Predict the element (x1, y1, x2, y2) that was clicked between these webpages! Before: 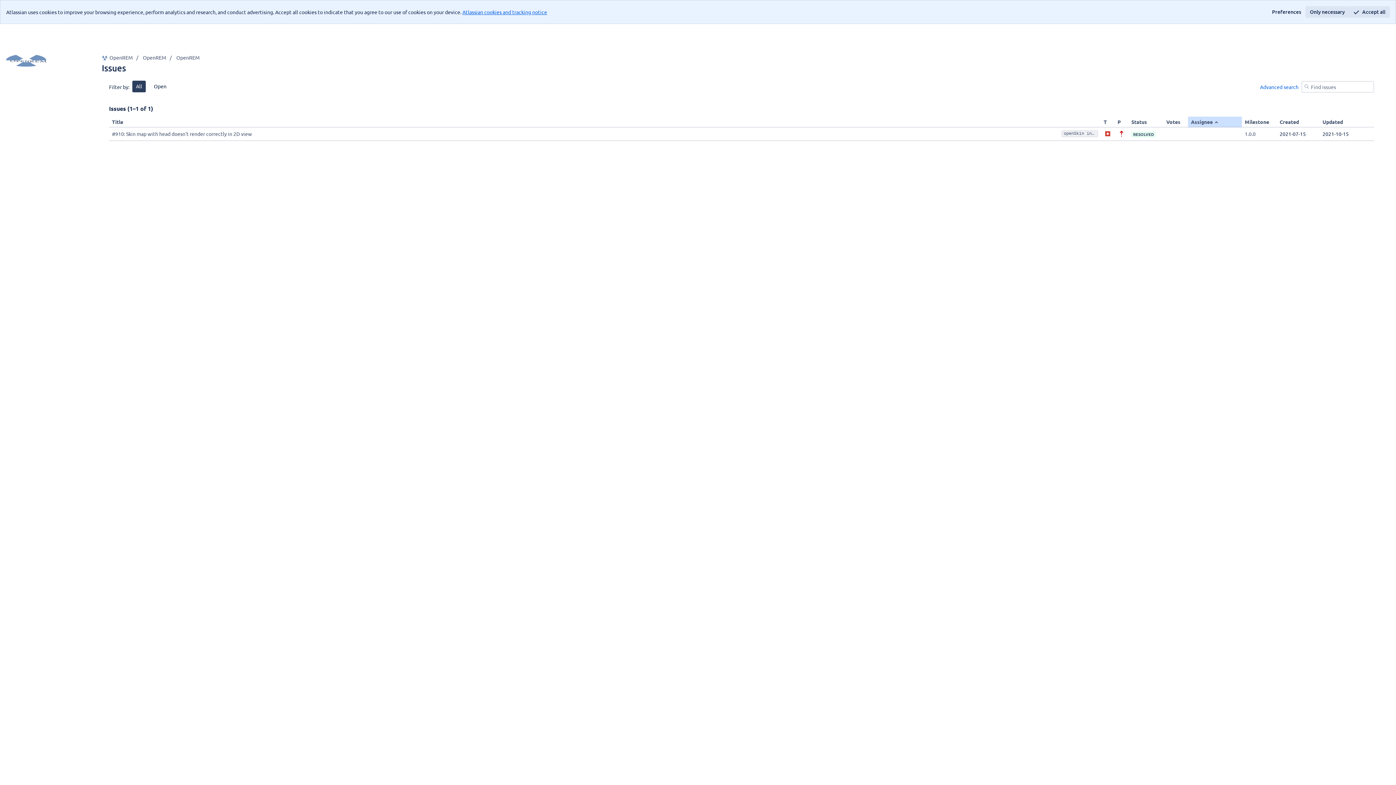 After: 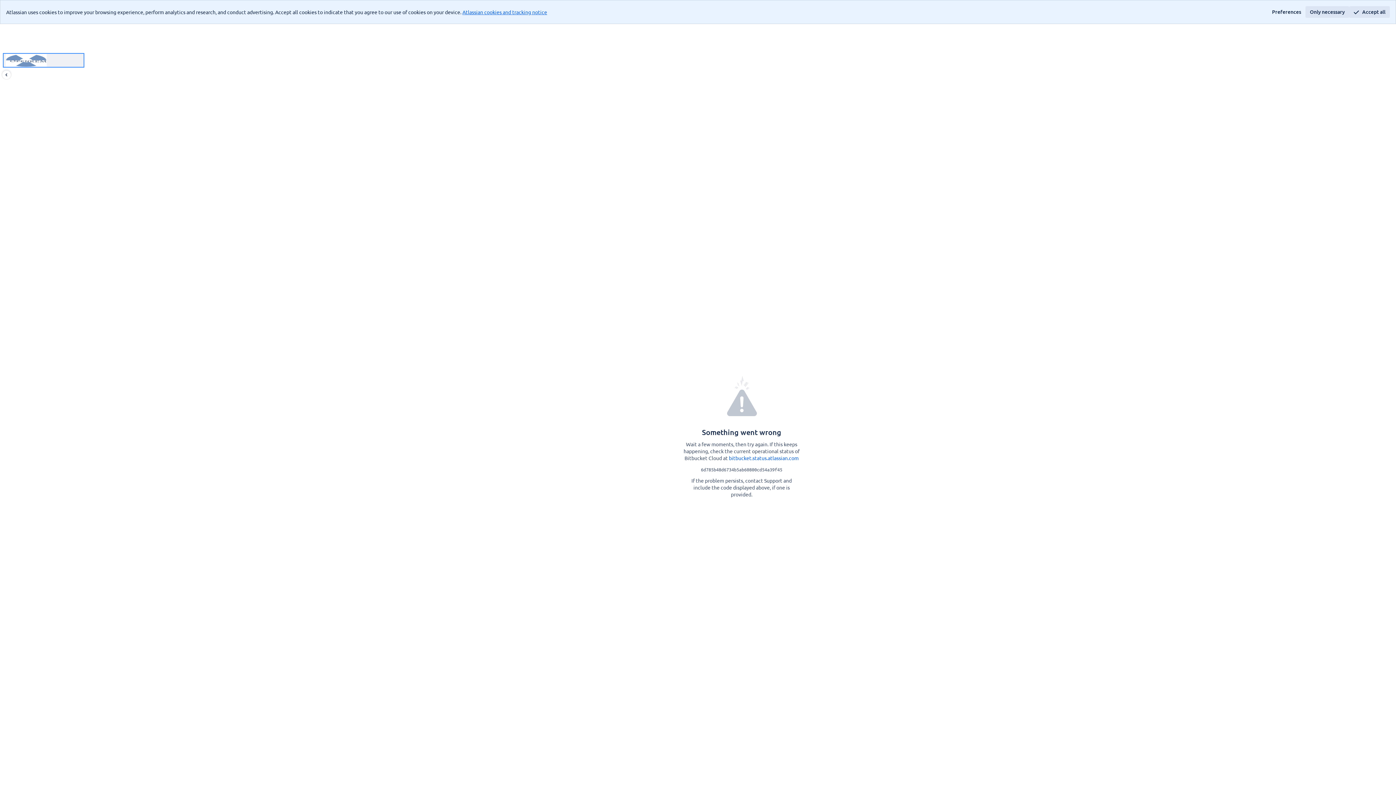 Action: bbox: (2, 53, 84, 67) label: OpenREM